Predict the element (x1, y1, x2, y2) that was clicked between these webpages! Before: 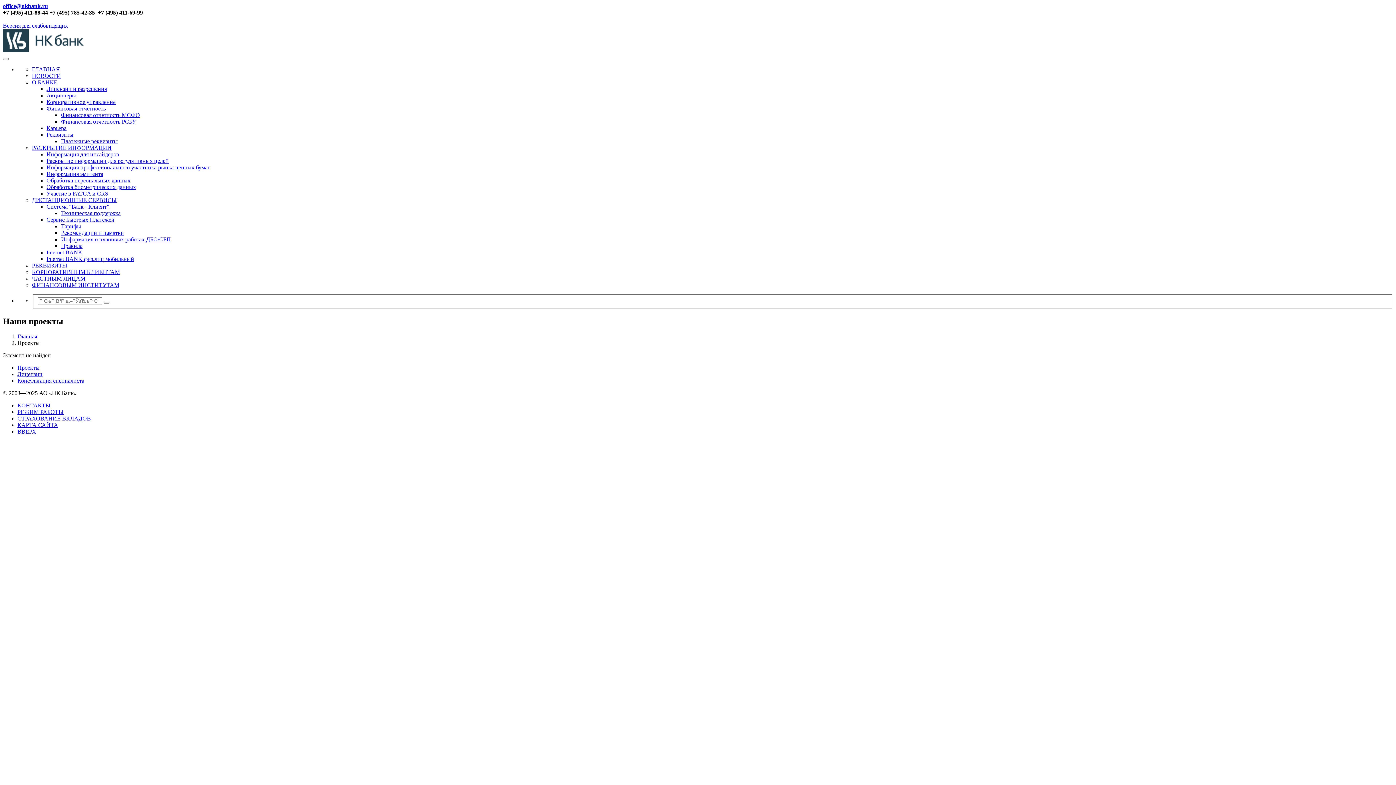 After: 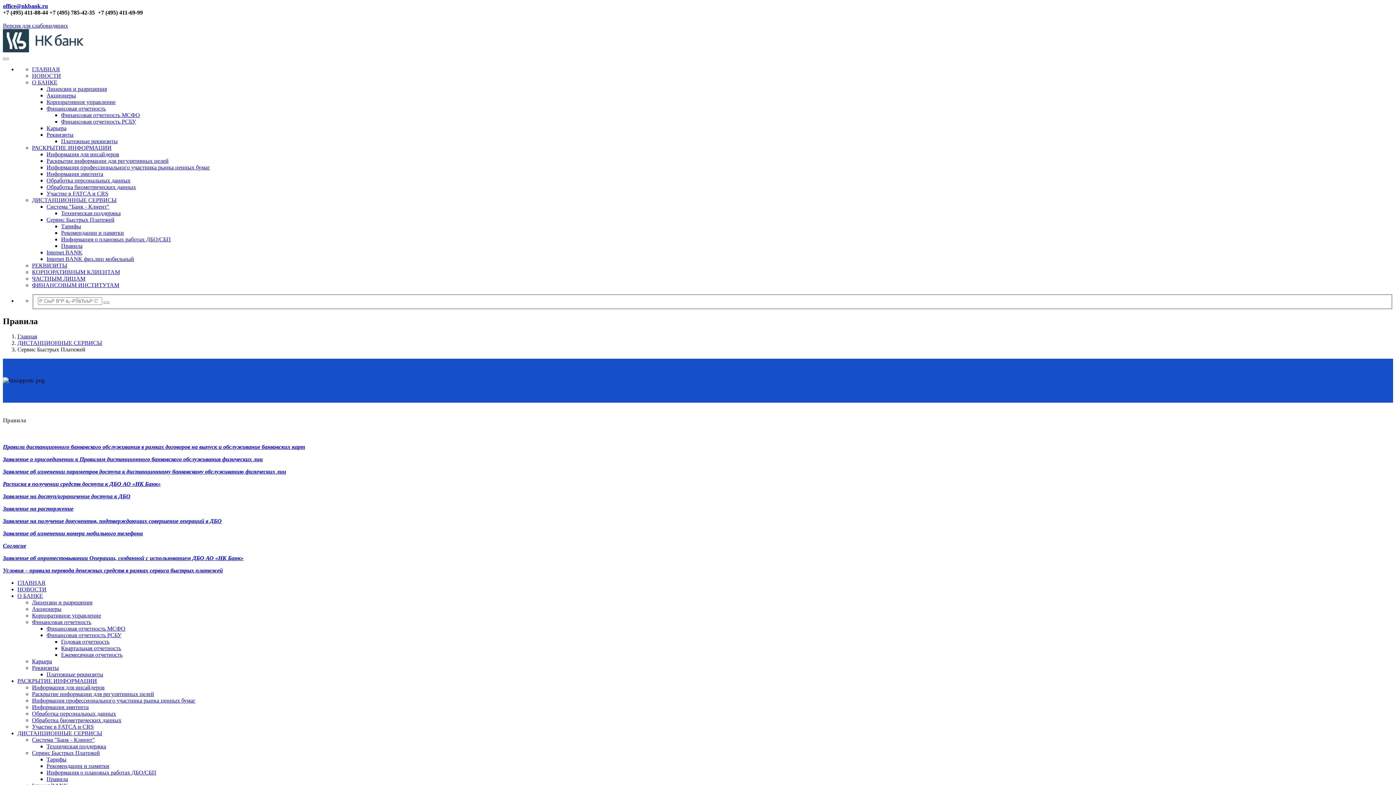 Action: label: Правила bbox: (61, 242, 82, 249)